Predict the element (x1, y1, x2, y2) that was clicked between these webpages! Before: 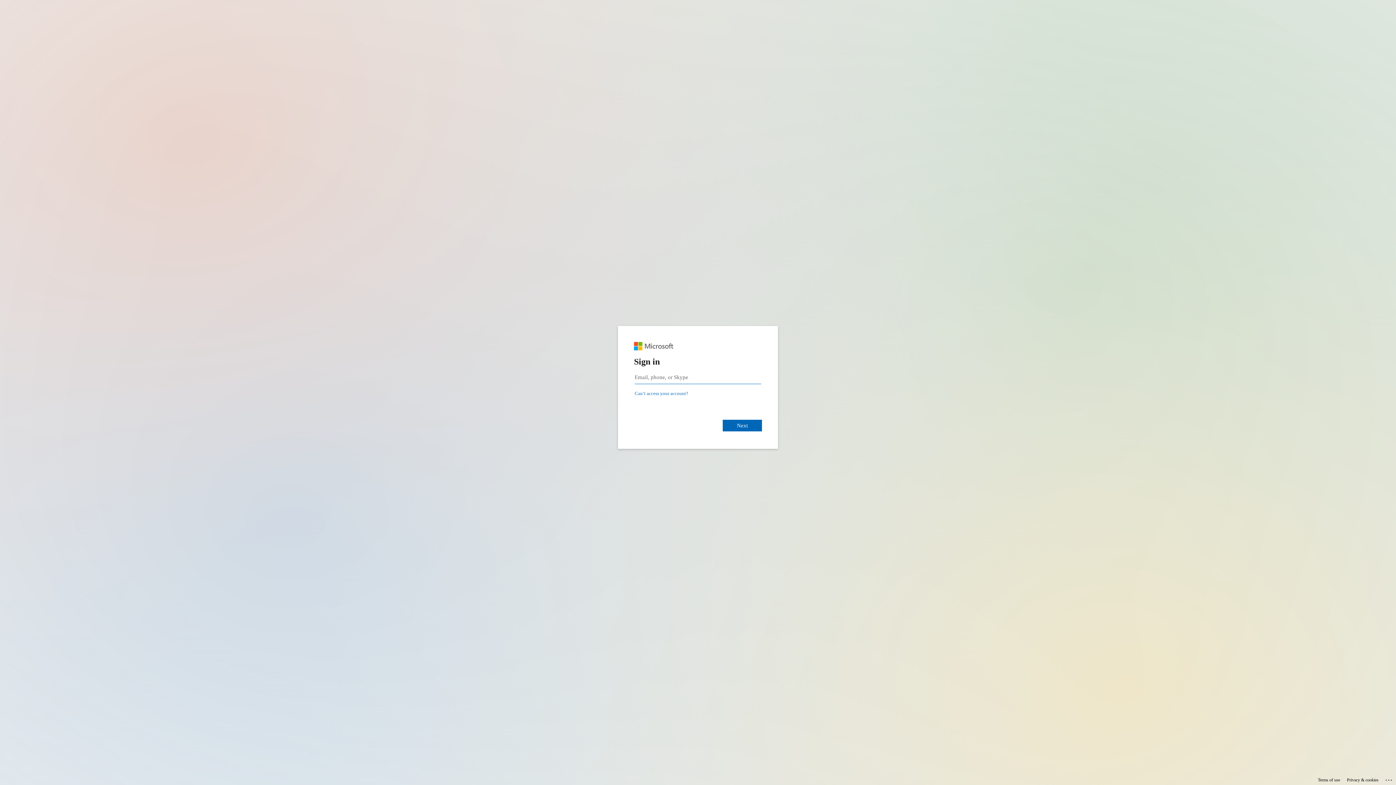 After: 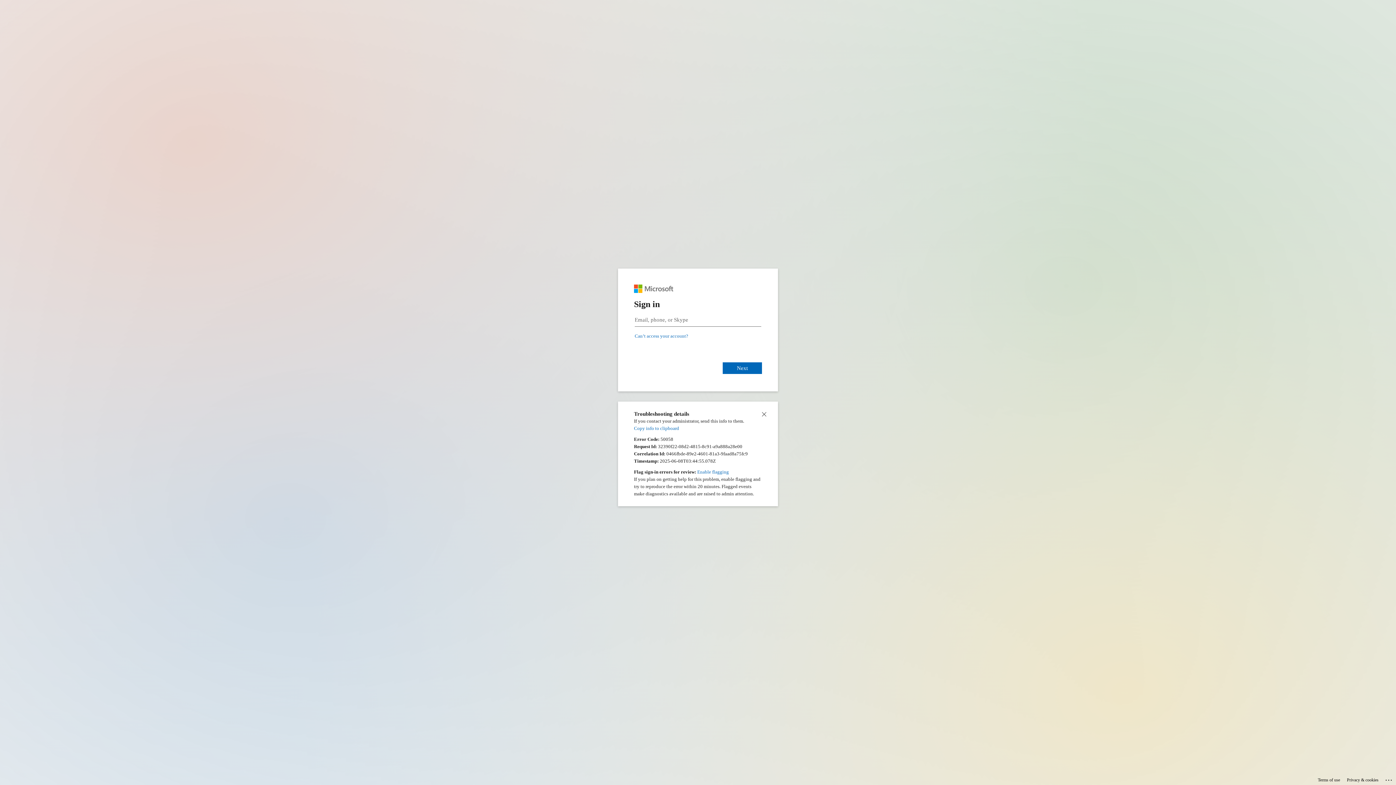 Action: label: Click here for troubleshooting information bbox: (1385, 775, 1393, 783)